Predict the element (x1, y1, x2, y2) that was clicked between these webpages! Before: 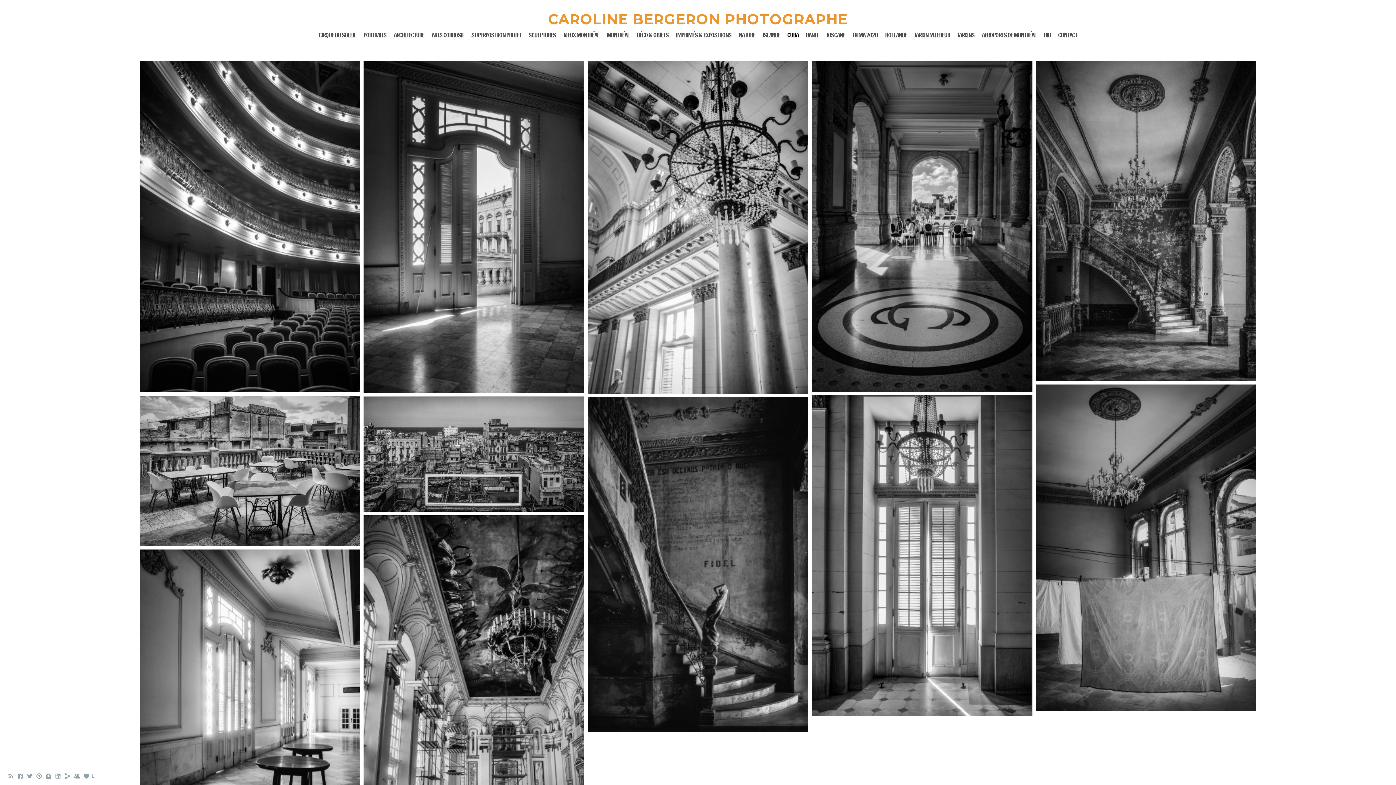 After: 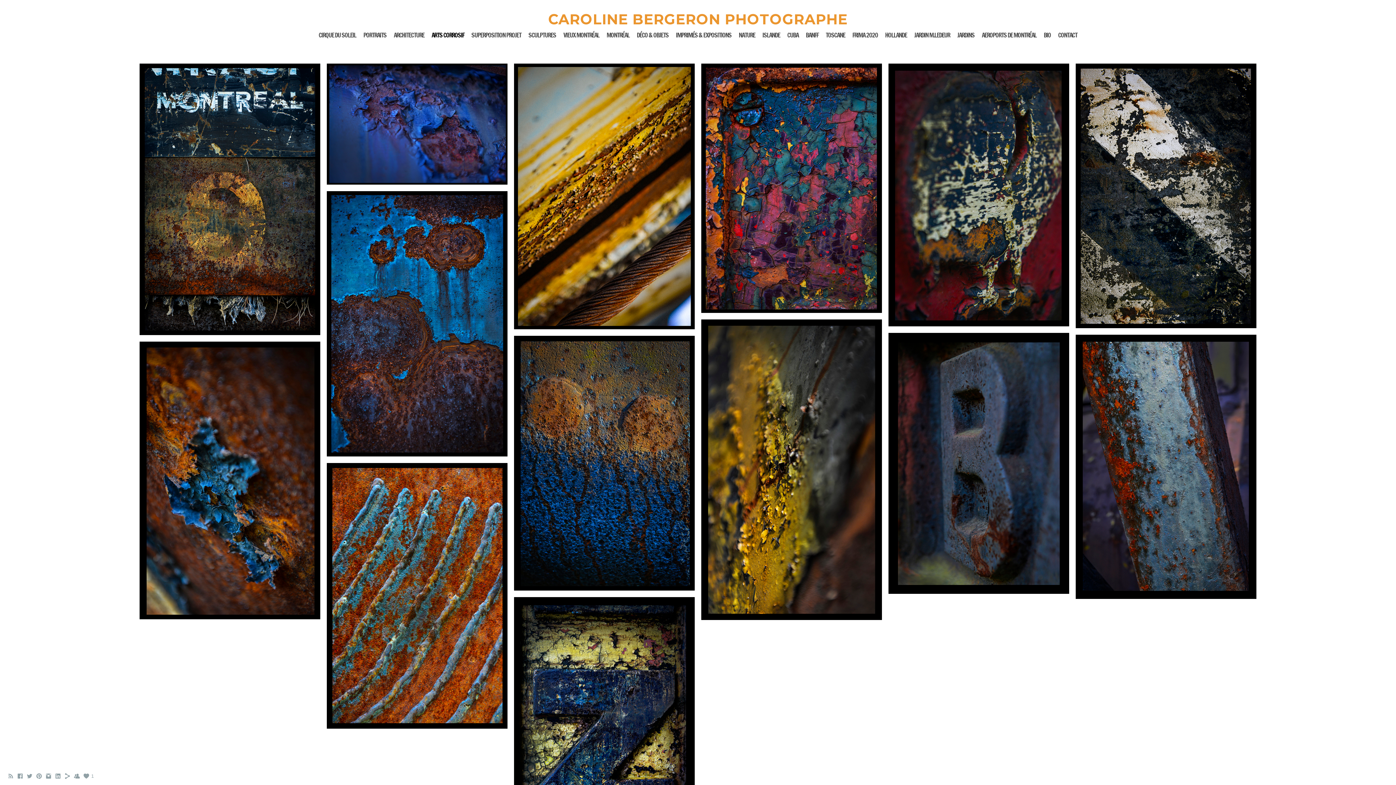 Action: label: ARTS CORROSIF bbox: (431, 30, 464, 39)